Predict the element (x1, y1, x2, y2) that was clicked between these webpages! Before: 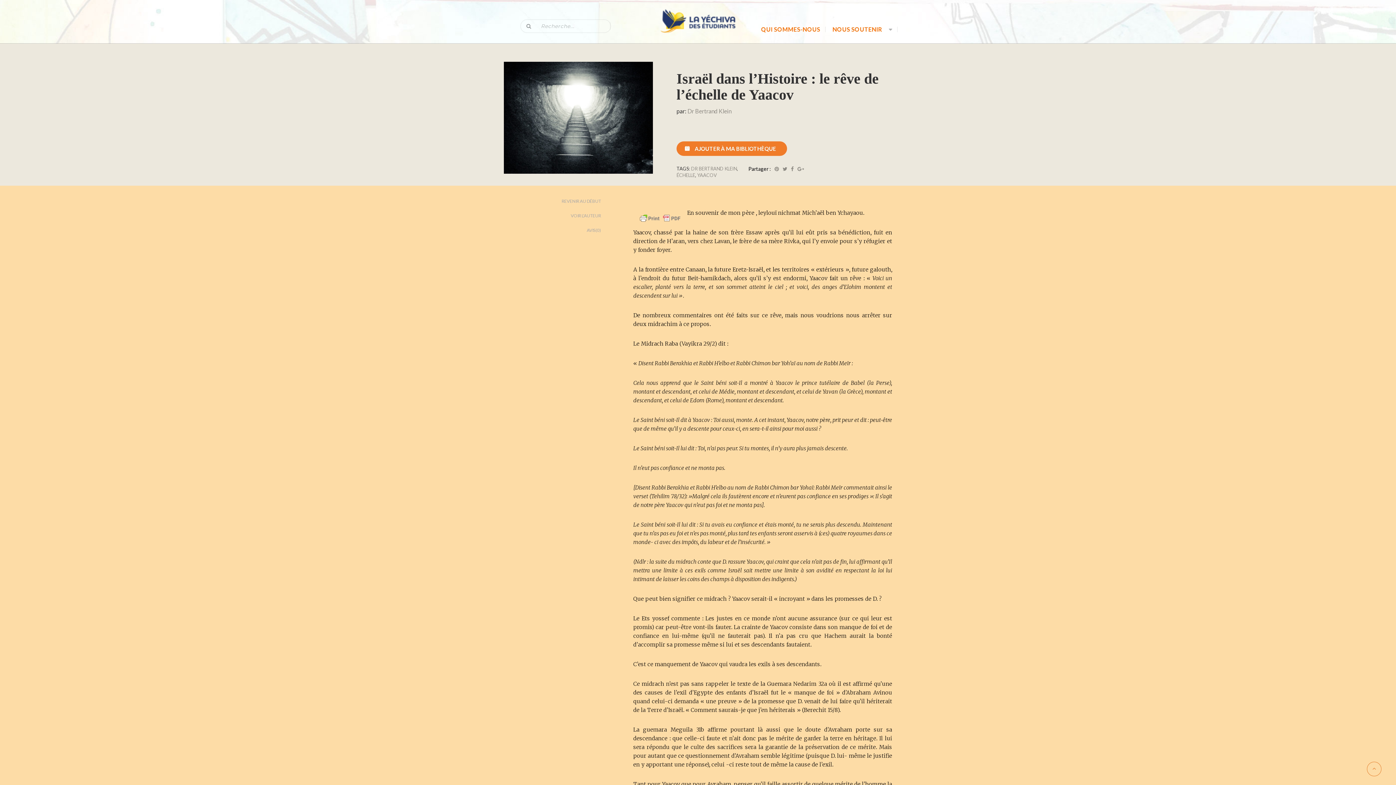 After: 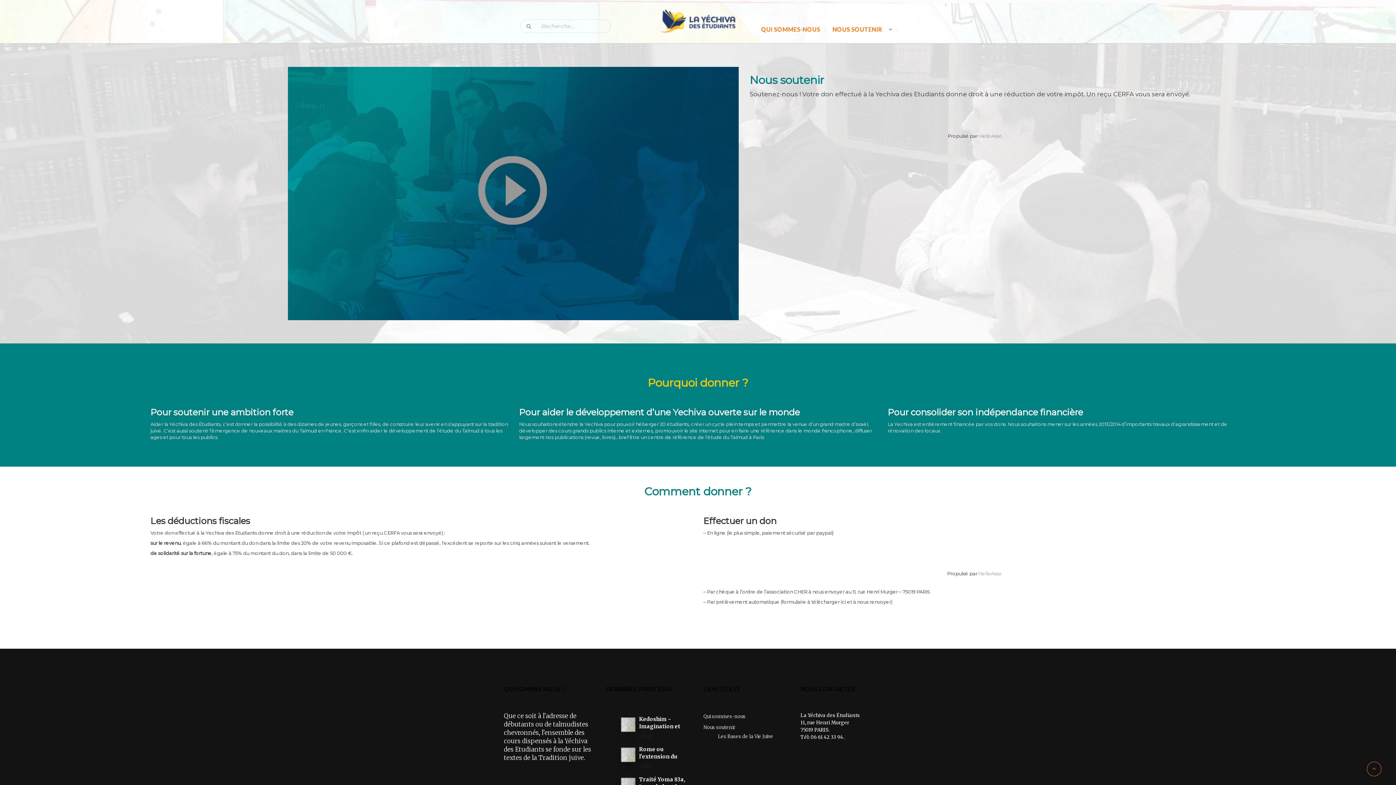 Action: label: NOUS SOUTENIR bbox: (829, 22, 885, 36)